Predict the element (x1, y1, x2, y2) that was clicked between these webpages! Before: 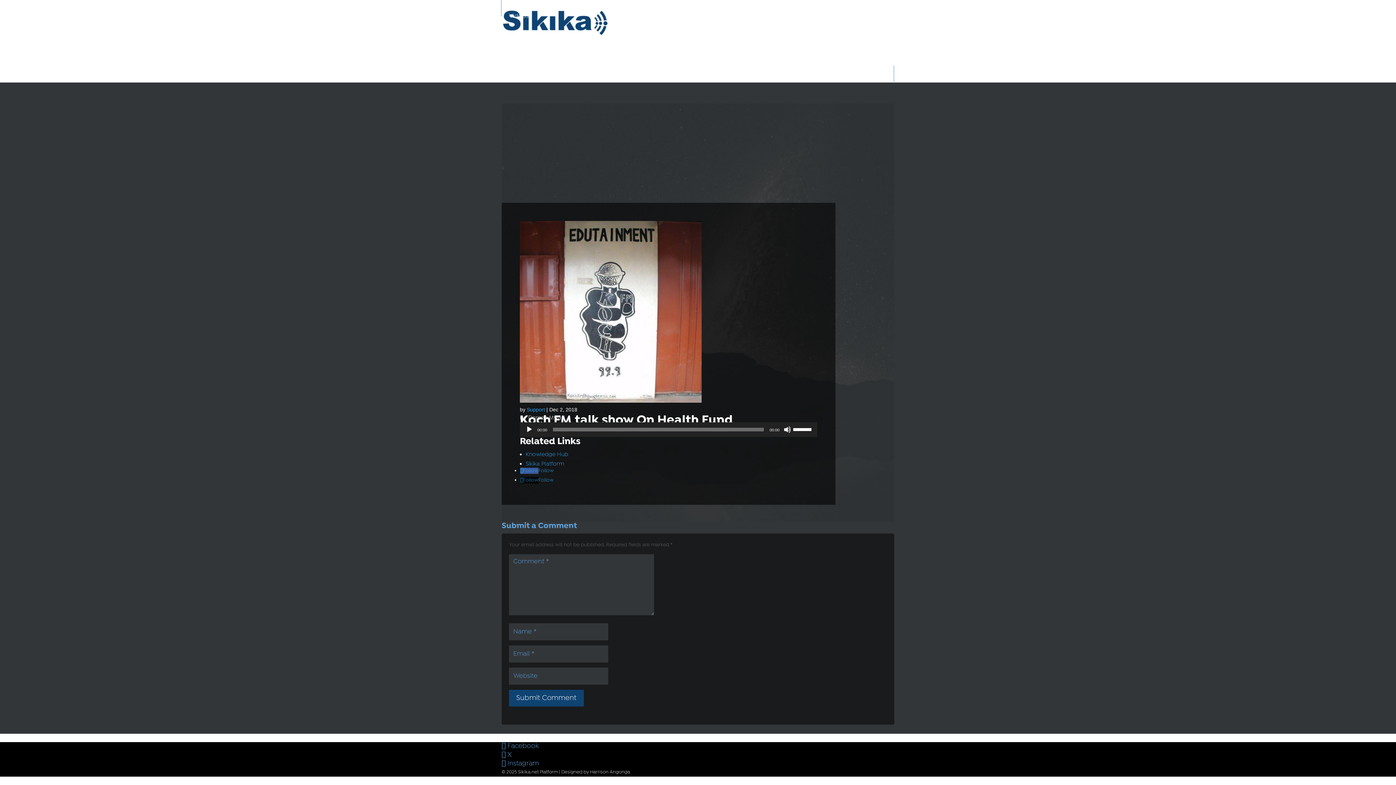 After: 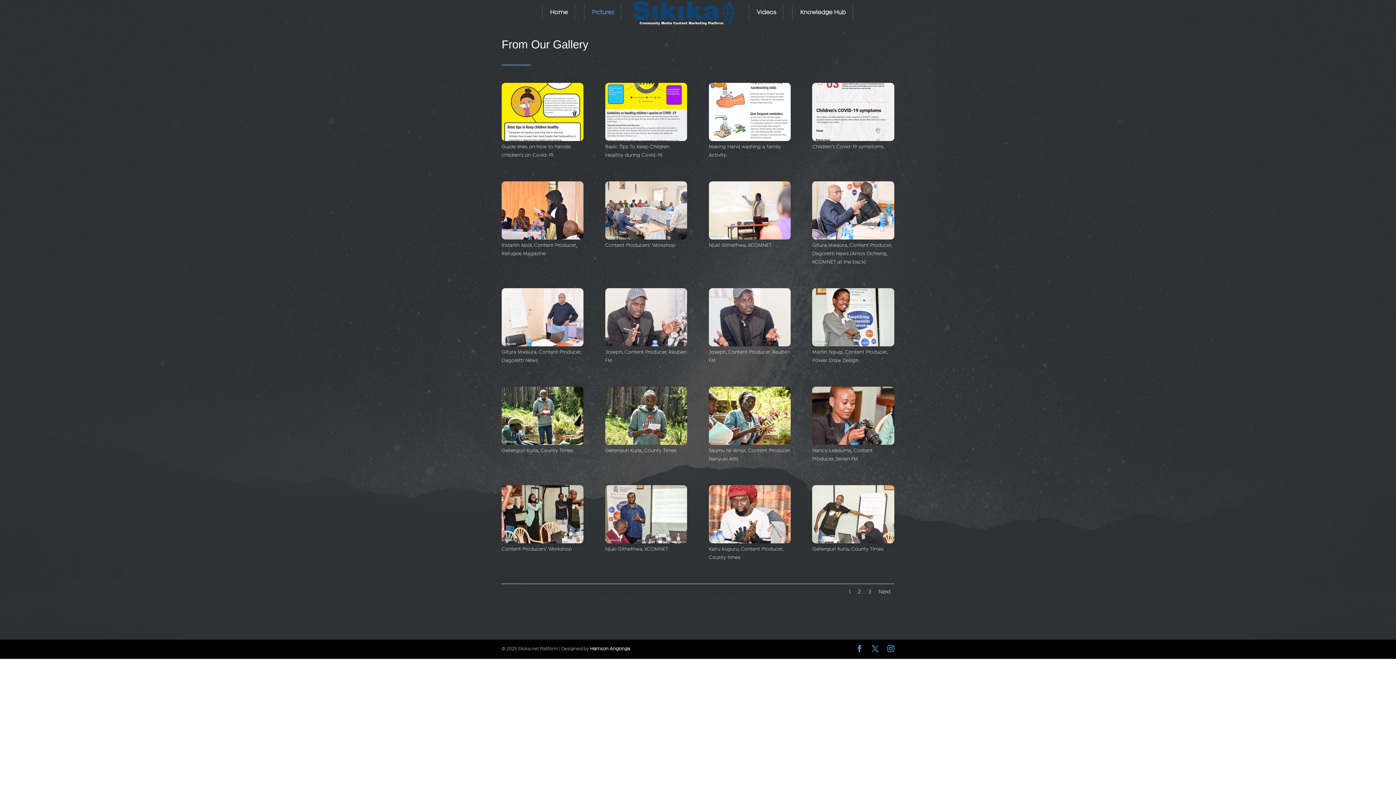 Action: label: Pictures bbox: (501, 58, 520, 64)